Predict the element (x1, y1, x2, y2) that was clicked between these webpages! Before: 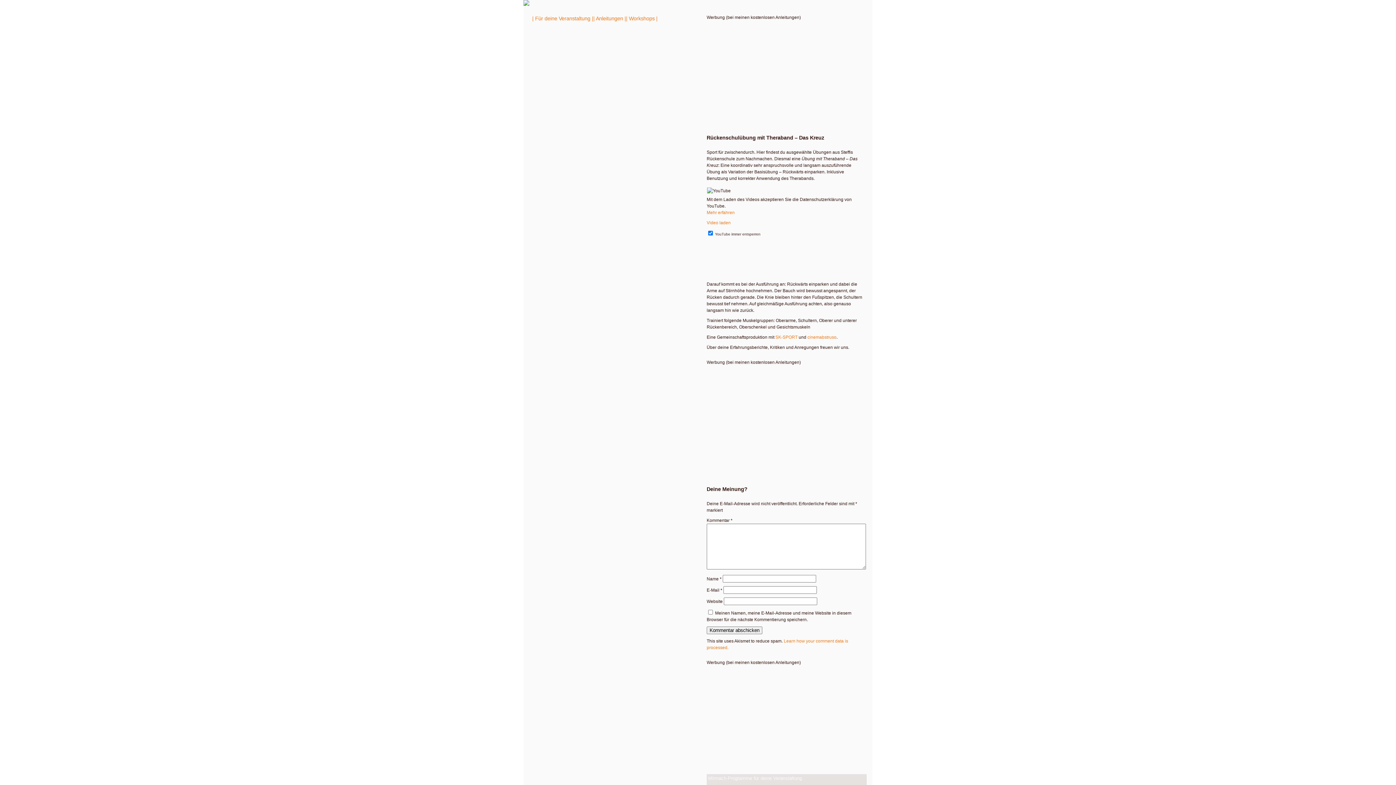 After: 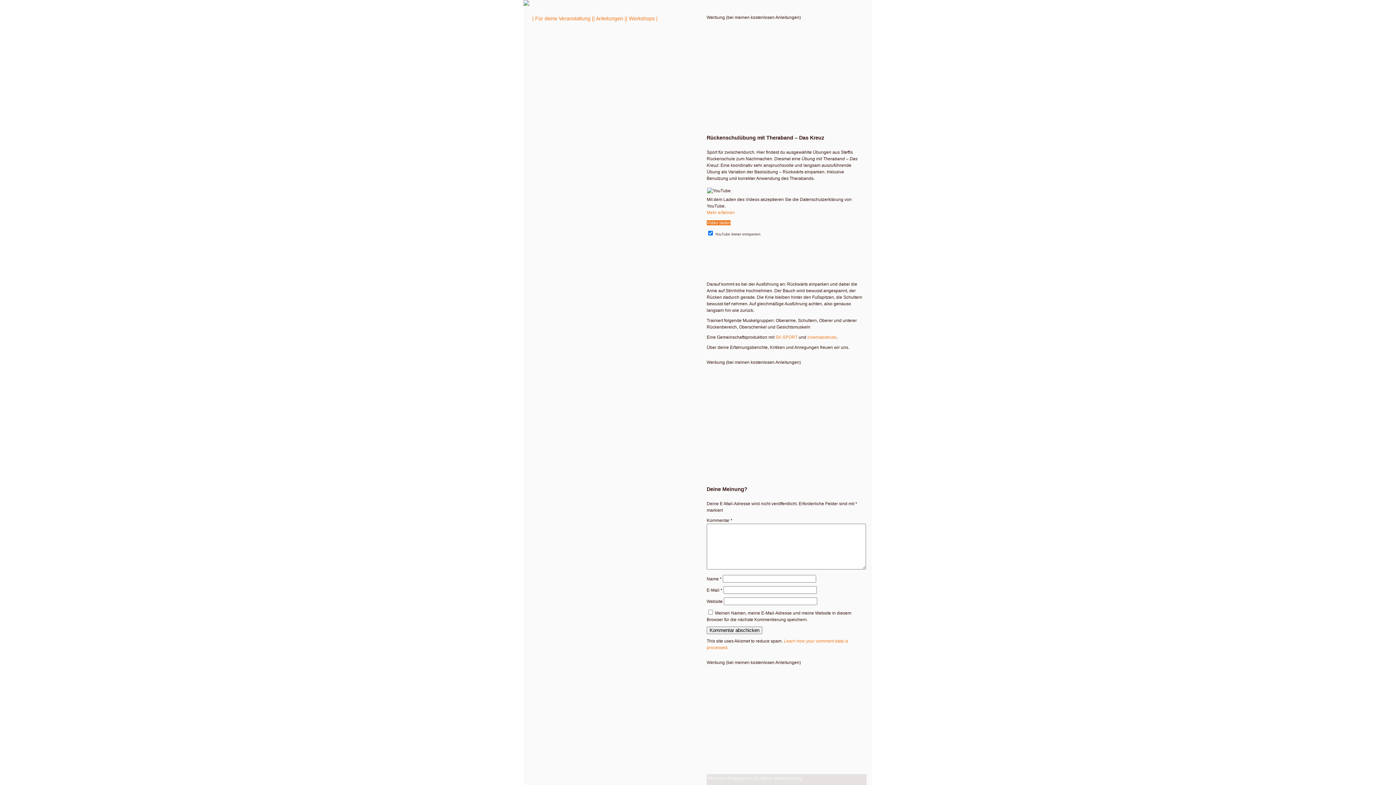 Action: bbox: (706, 220, 730, 225) label: Video laden